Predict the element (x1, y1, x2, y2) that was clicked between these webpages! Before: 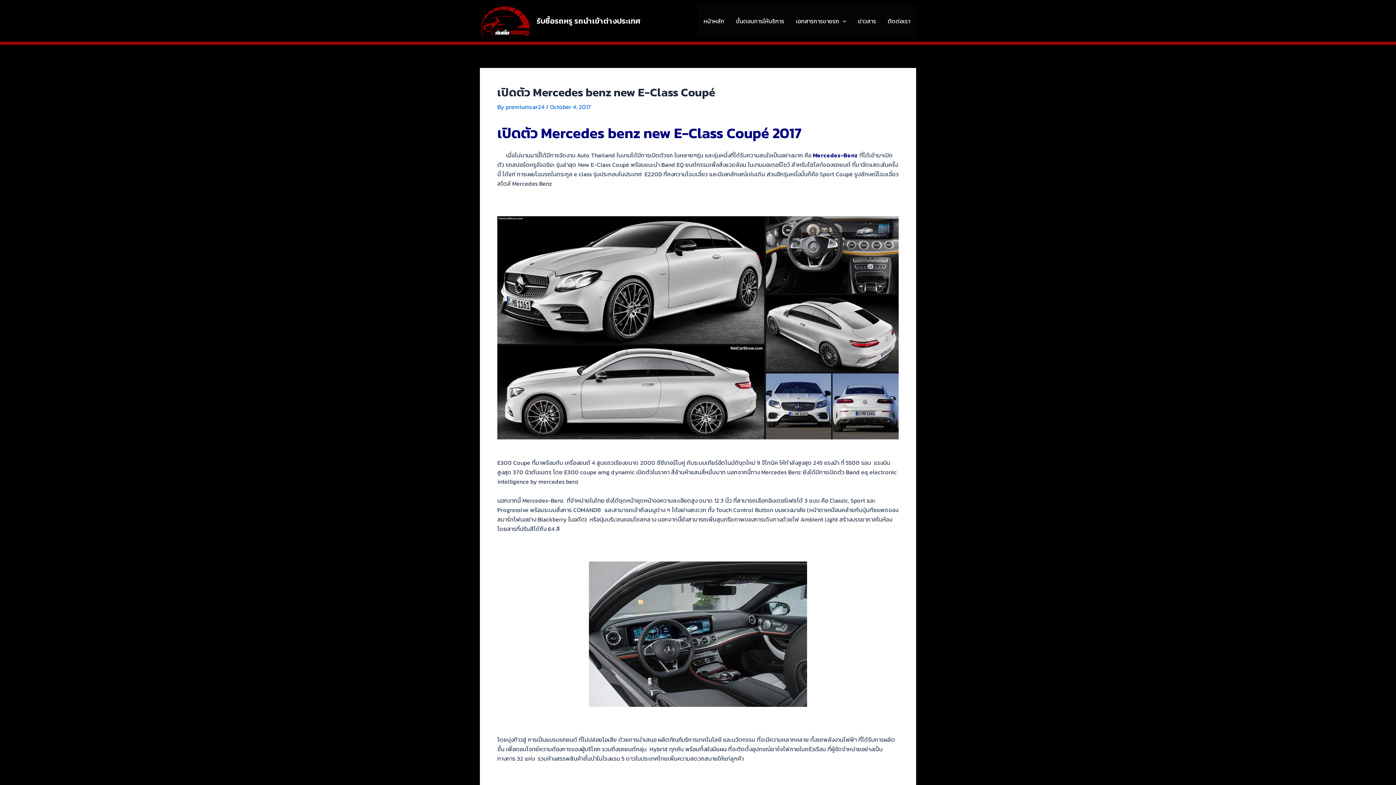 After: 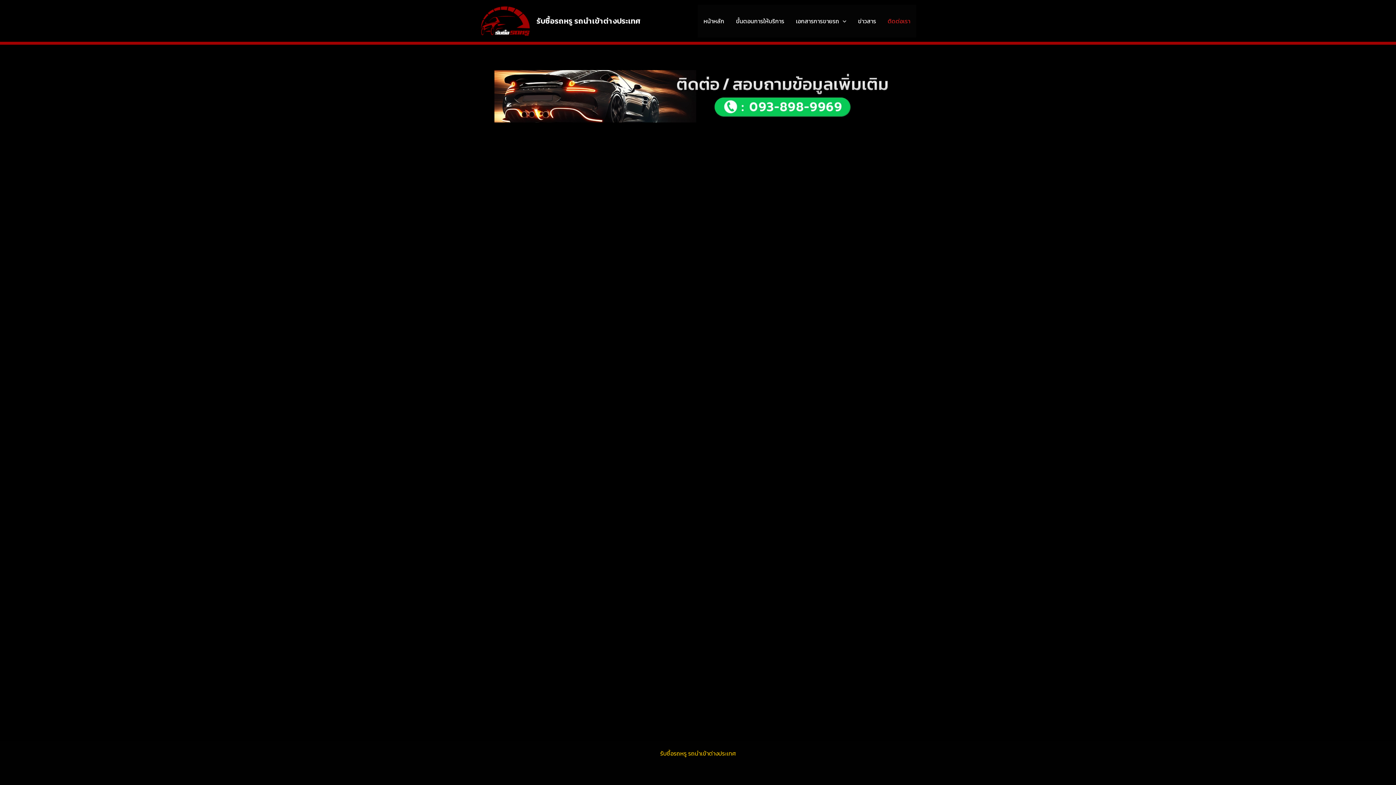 Action: label: ติดต่อเรา bbox: (882, 4, 916, 37)